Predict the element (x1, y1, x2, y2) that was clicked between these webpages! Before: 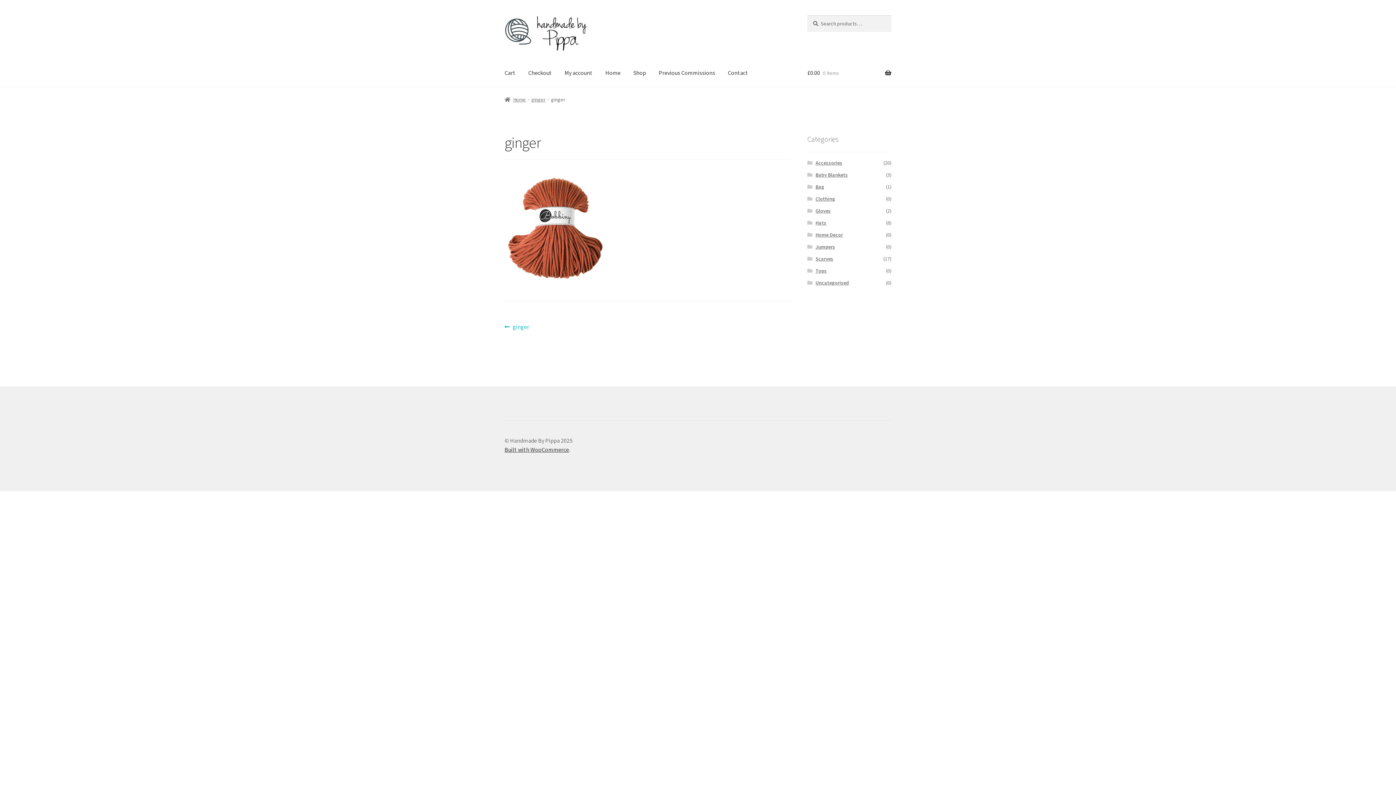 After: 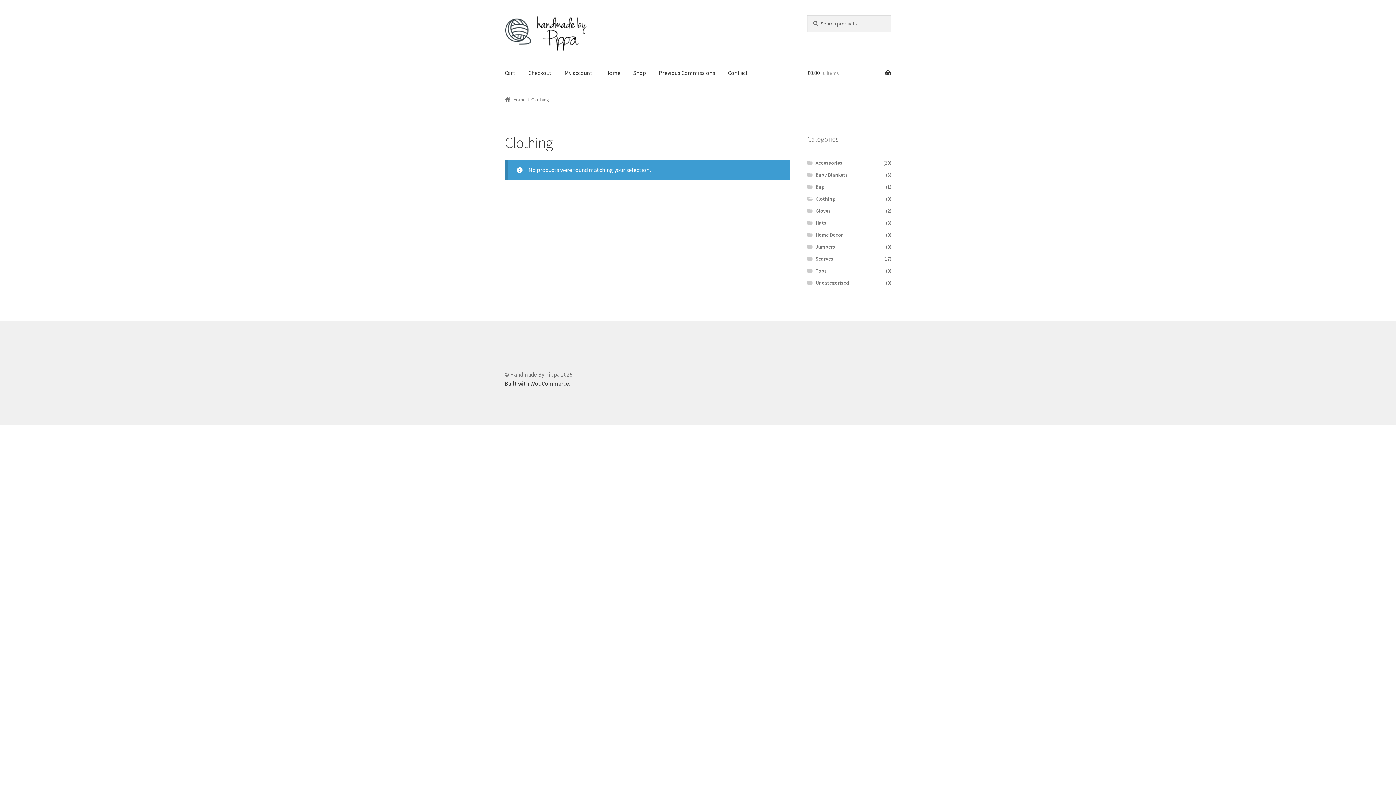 Action: label: Clothing bbox: (815, 195, 835, 202)